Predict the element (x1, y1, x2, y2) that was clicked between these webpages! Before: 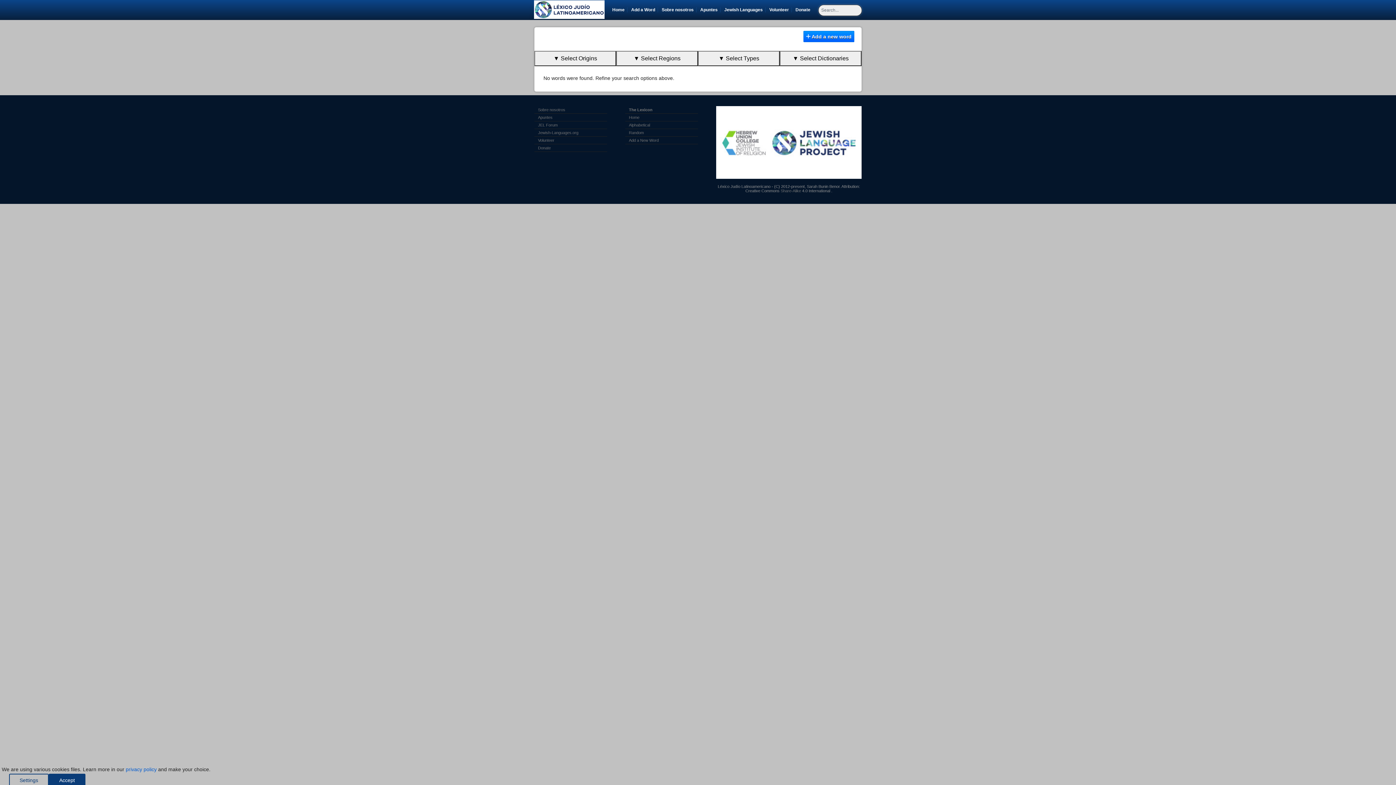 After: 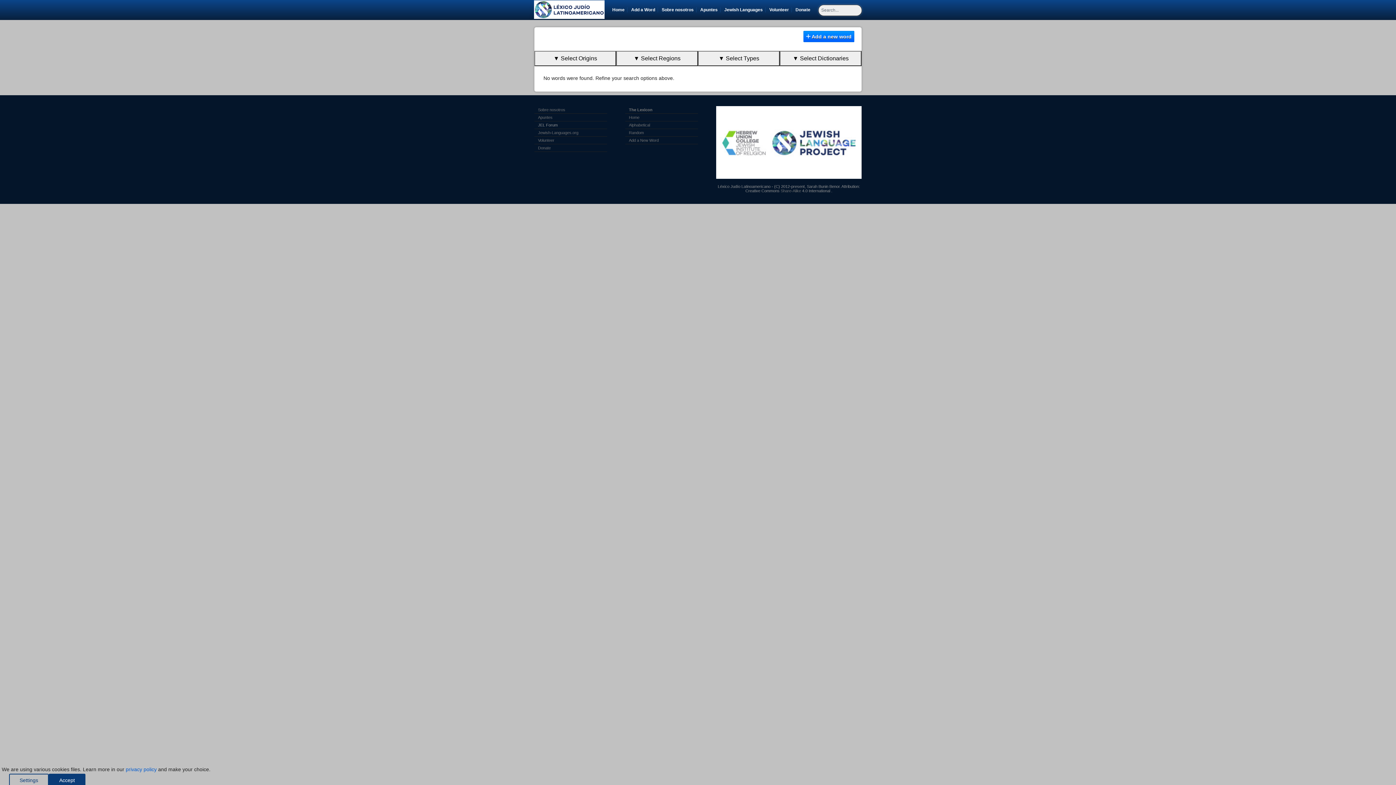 Action: label: JEL Forum bbox: (538, 122, 603, 127)